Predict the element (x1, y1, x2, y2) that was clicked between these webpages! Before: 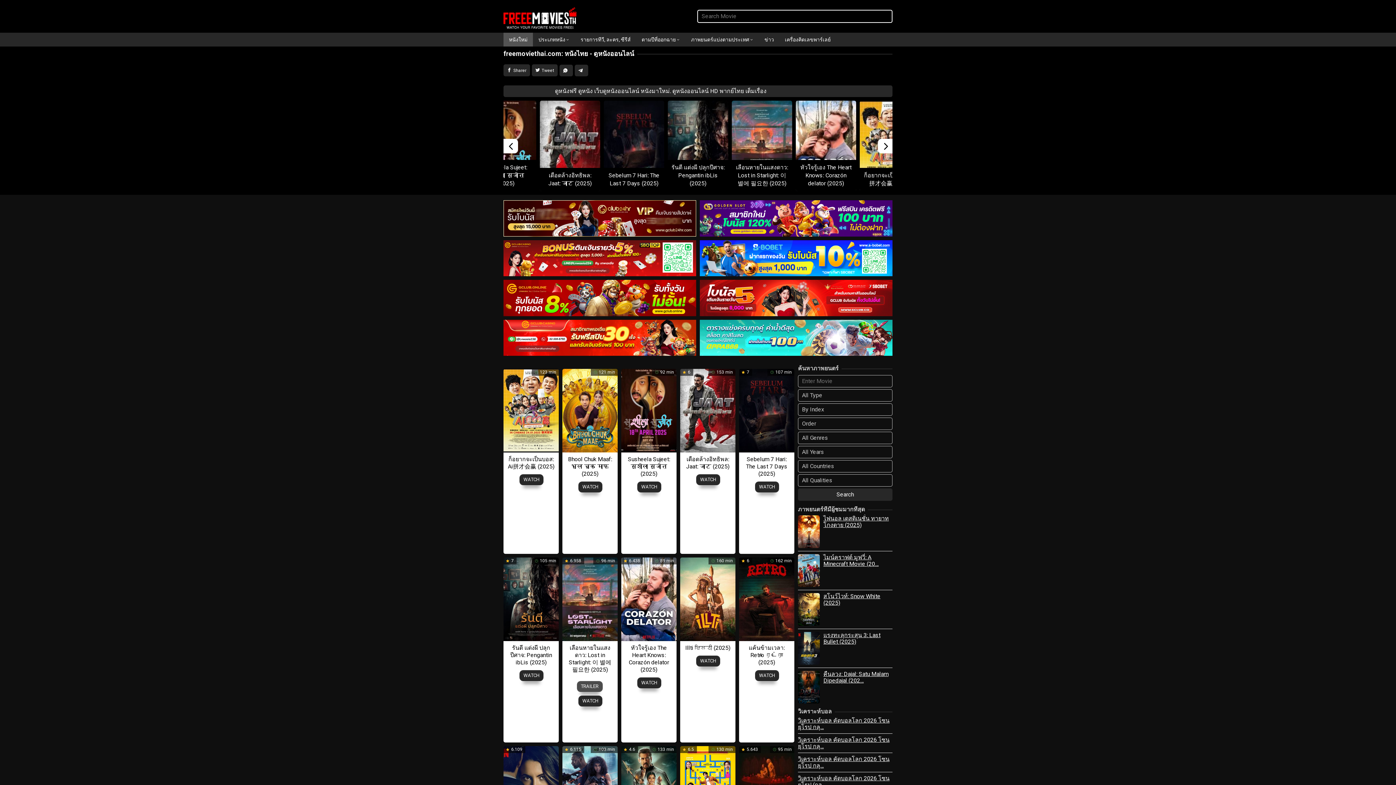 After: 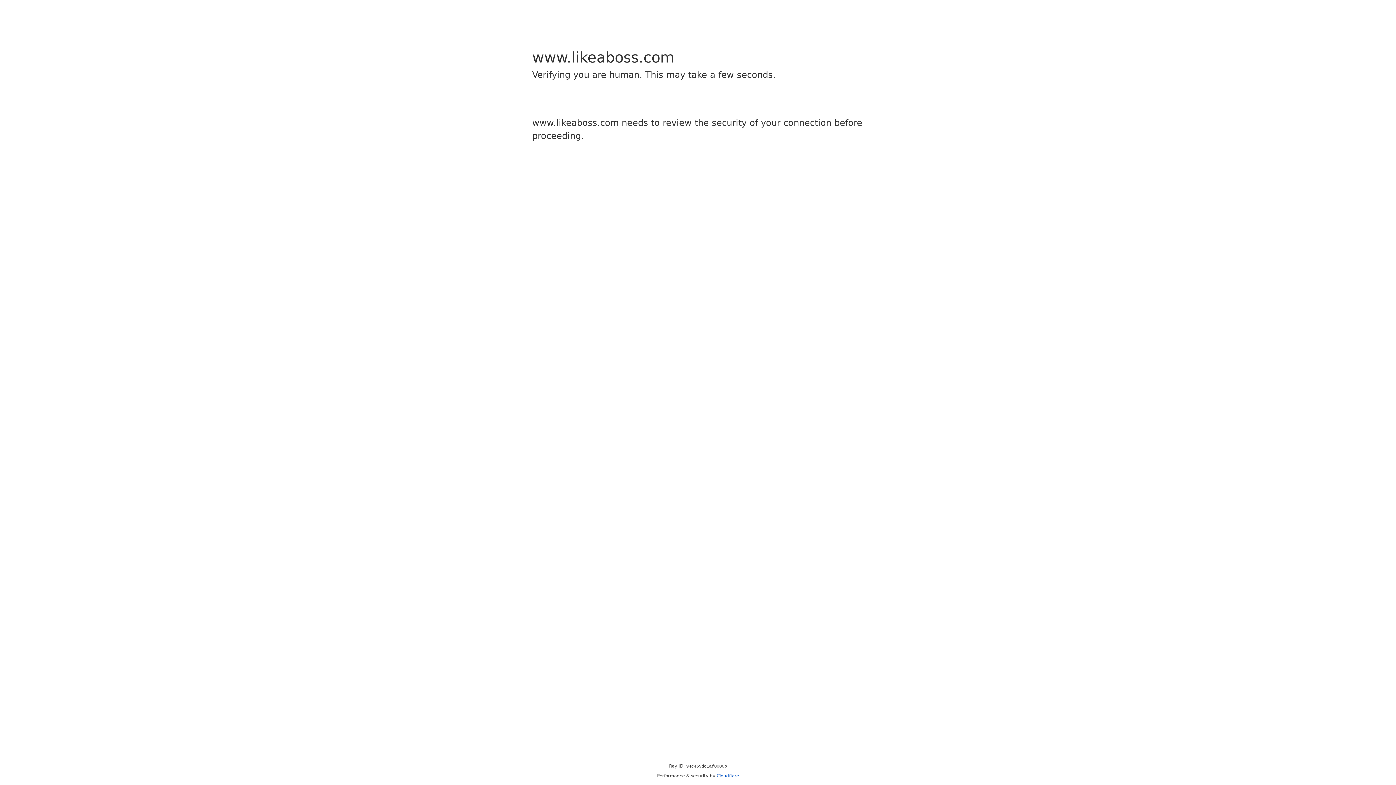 Action: label: วิเคราะห์บอล คัดบอลโลก 2026 โซนยุโรป กลุ… bbox: (798, 755, 889, 769)